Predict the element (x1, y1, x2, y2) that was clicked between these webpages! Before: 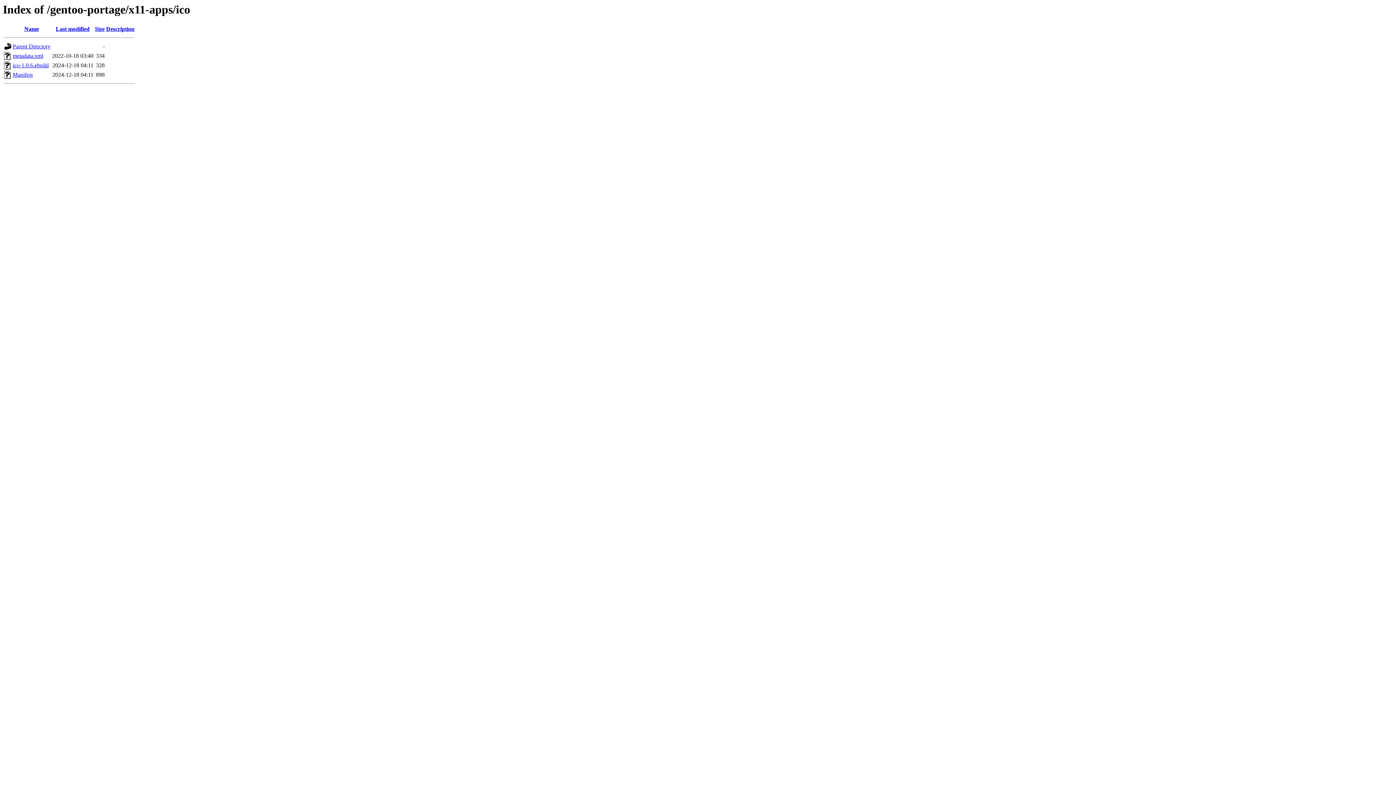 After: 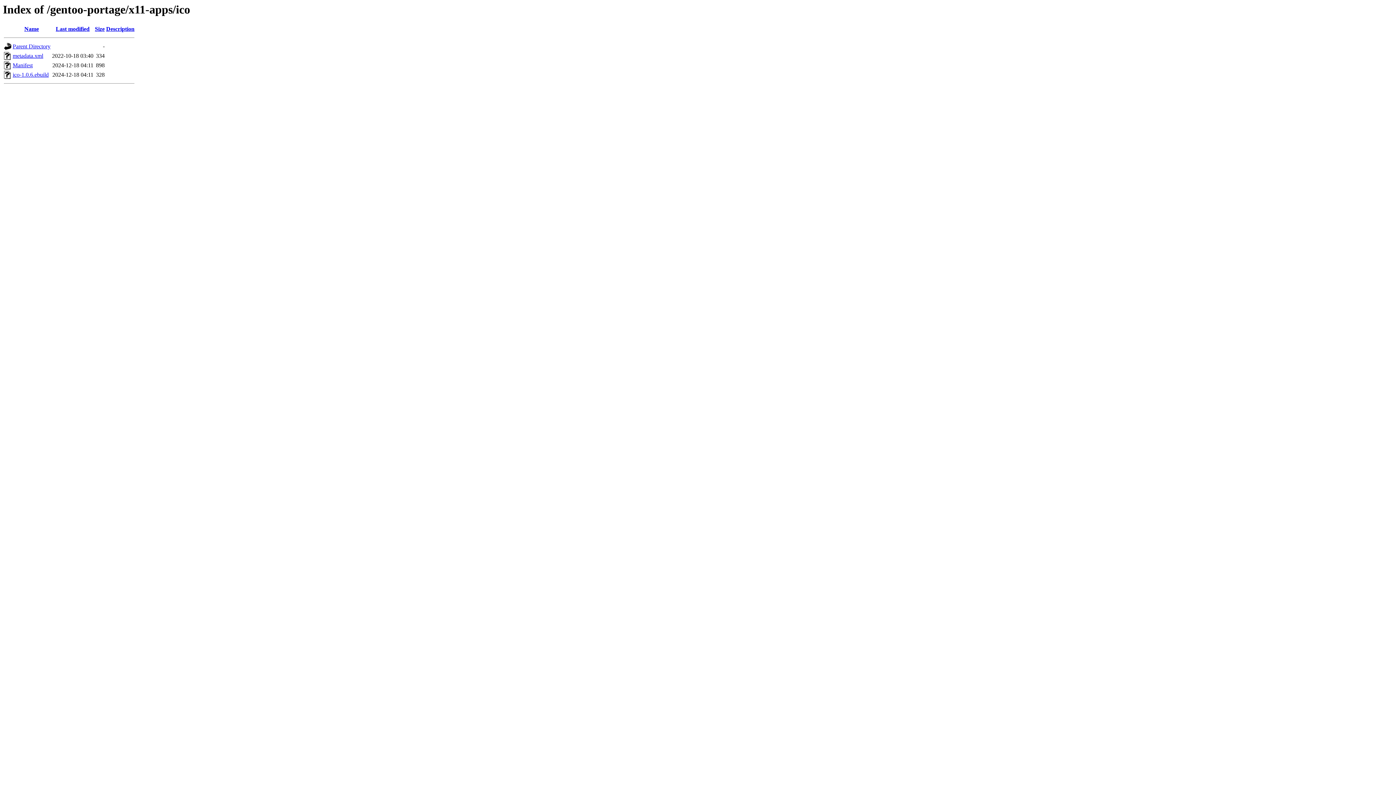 Action: bbox: (55, 25, 89, 32) label: Last modified